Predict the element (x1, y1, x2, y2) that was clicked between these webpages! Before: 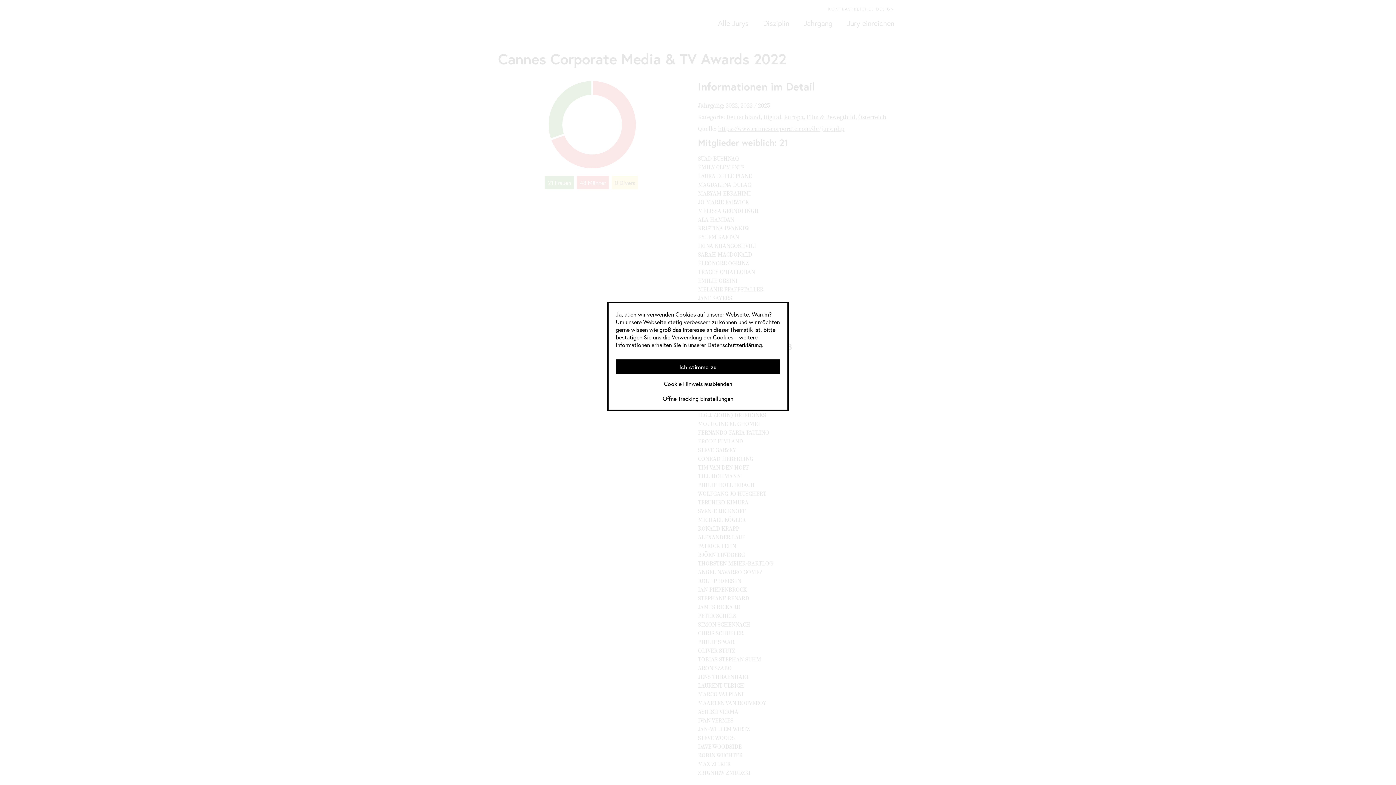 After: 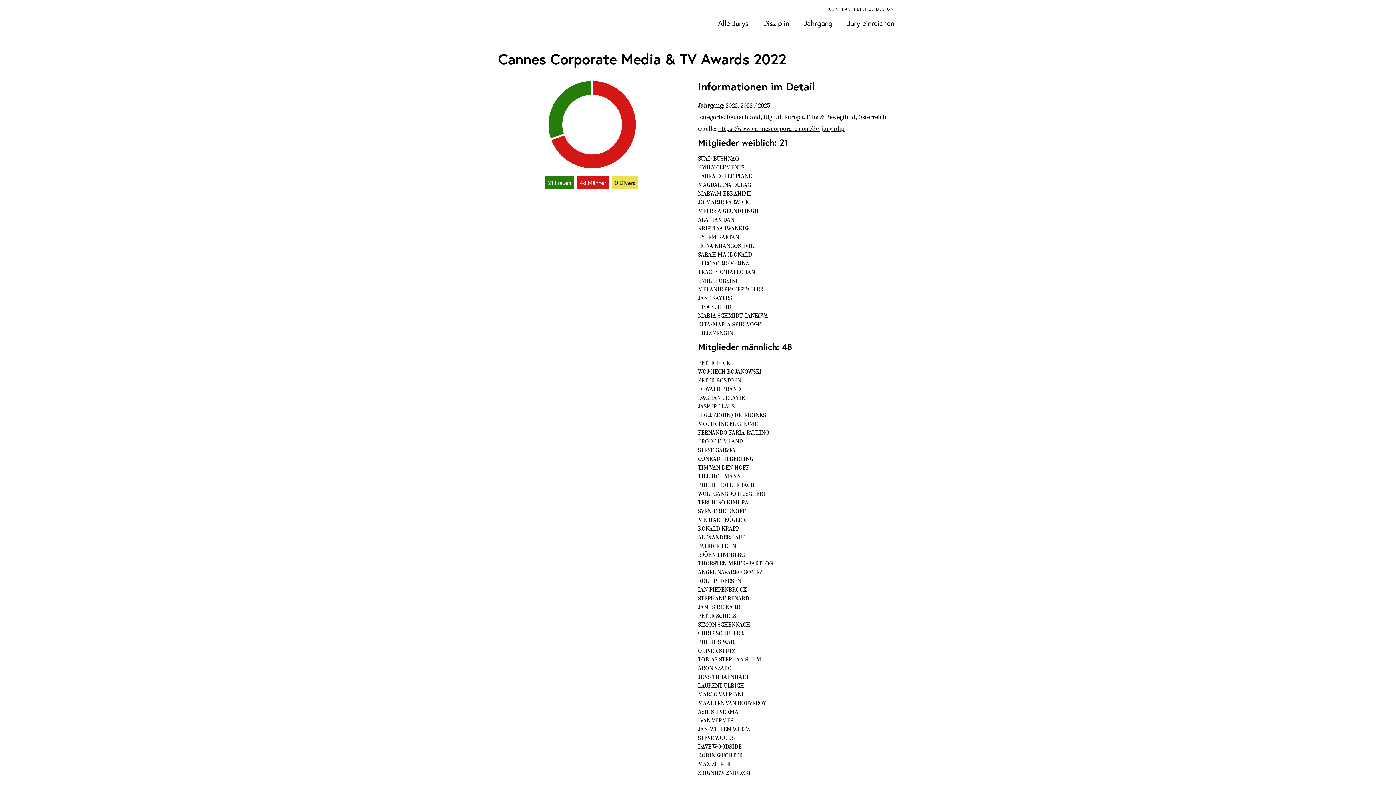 Action: bbox: (616, 376, 780, 391) label: Cookie Hinweis ausblenden